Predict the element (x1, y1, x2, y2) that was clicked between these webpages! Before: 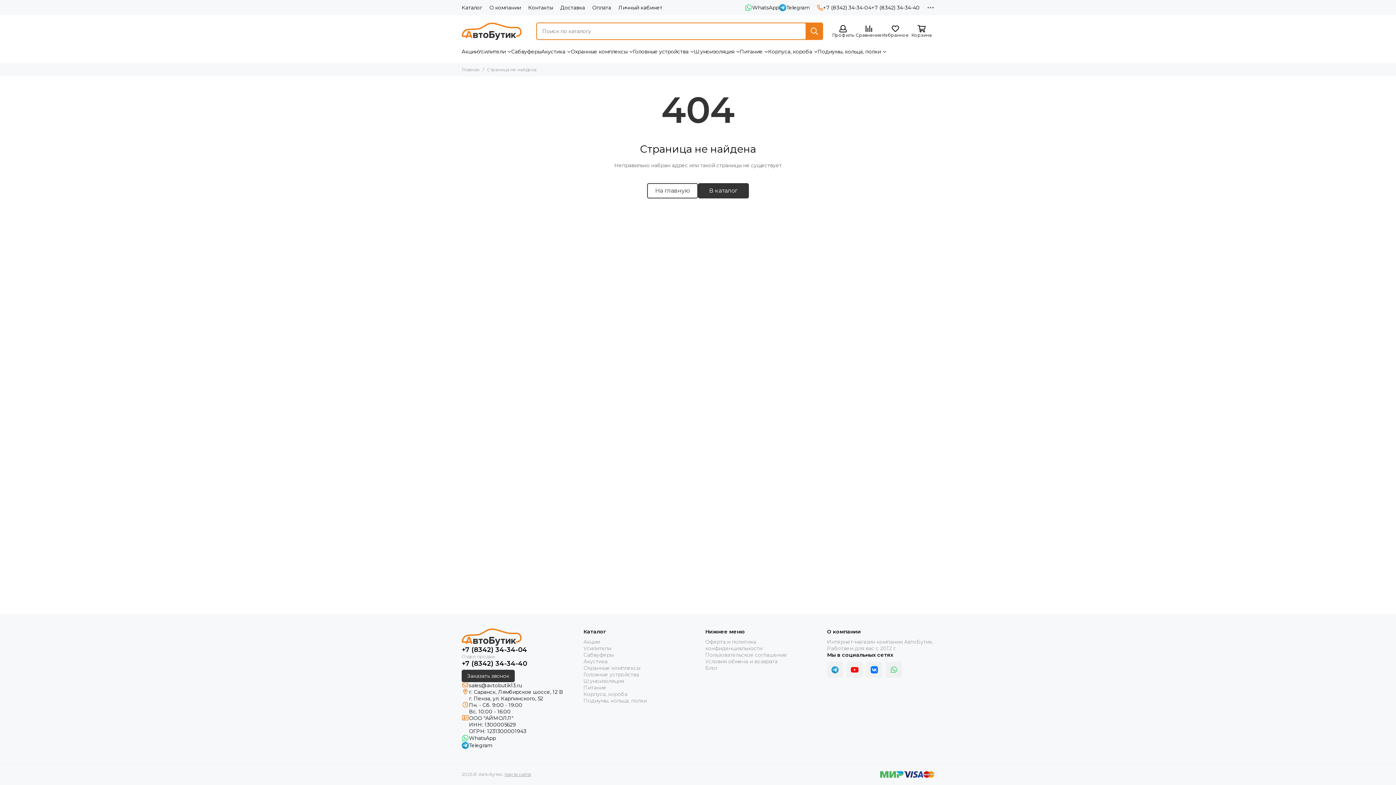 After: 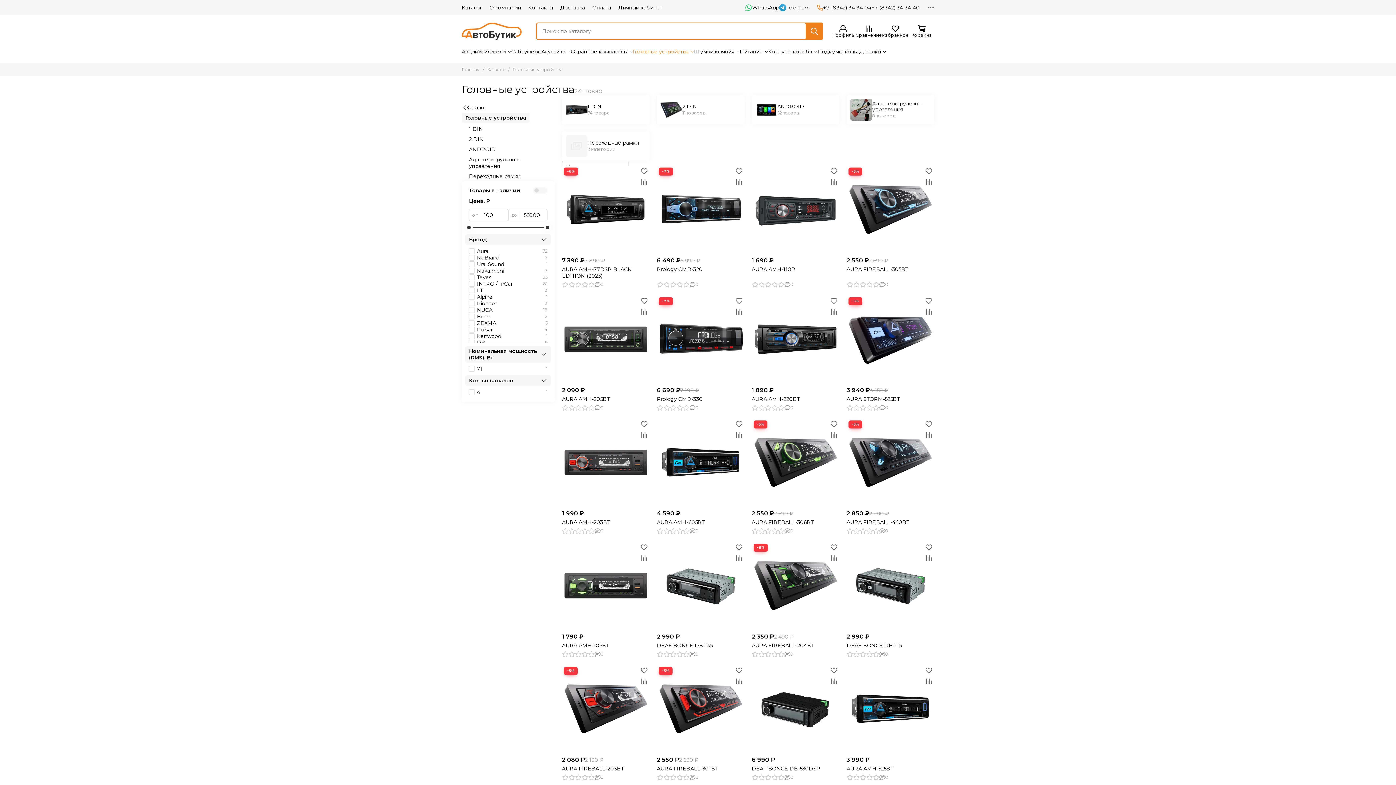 Action: label: Головные устройства bbox: (583, 671, 639, 678)